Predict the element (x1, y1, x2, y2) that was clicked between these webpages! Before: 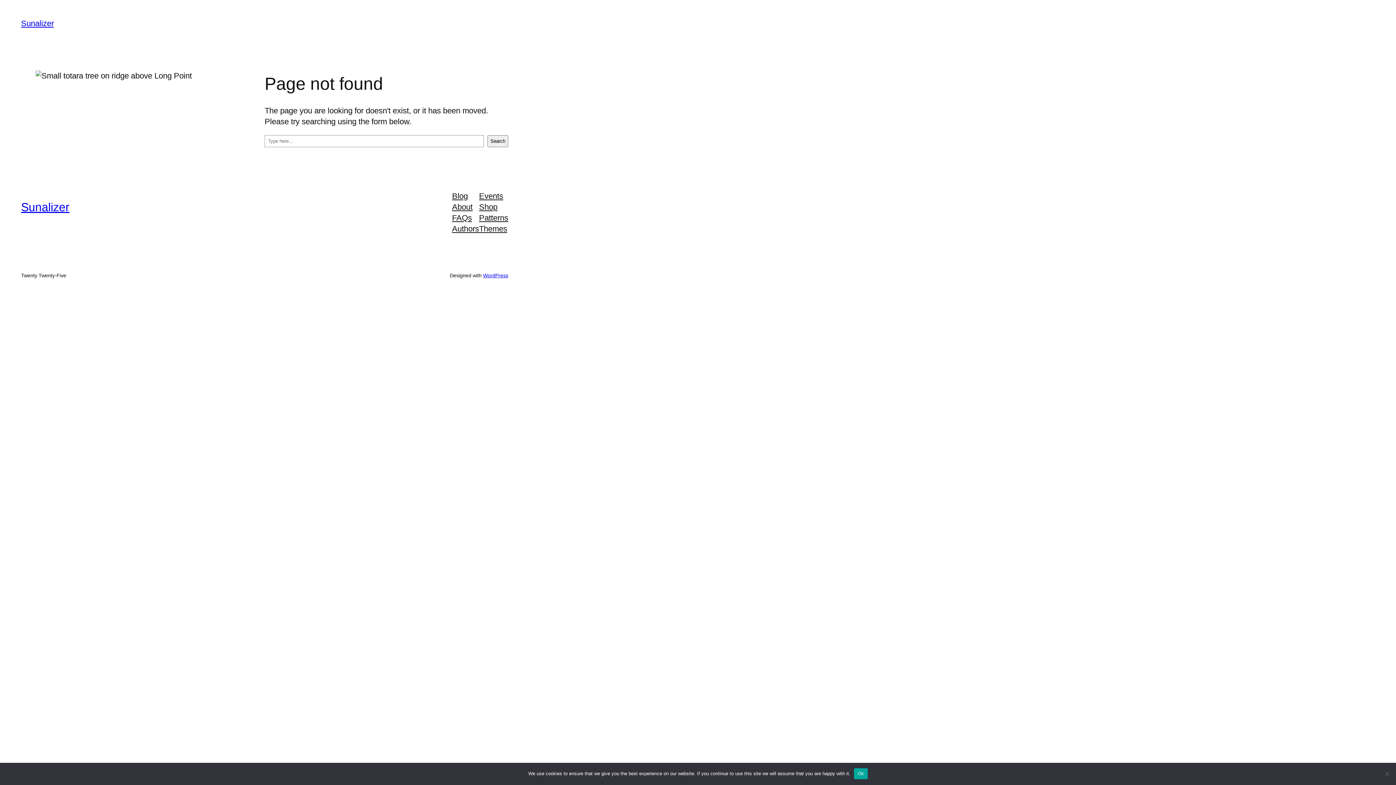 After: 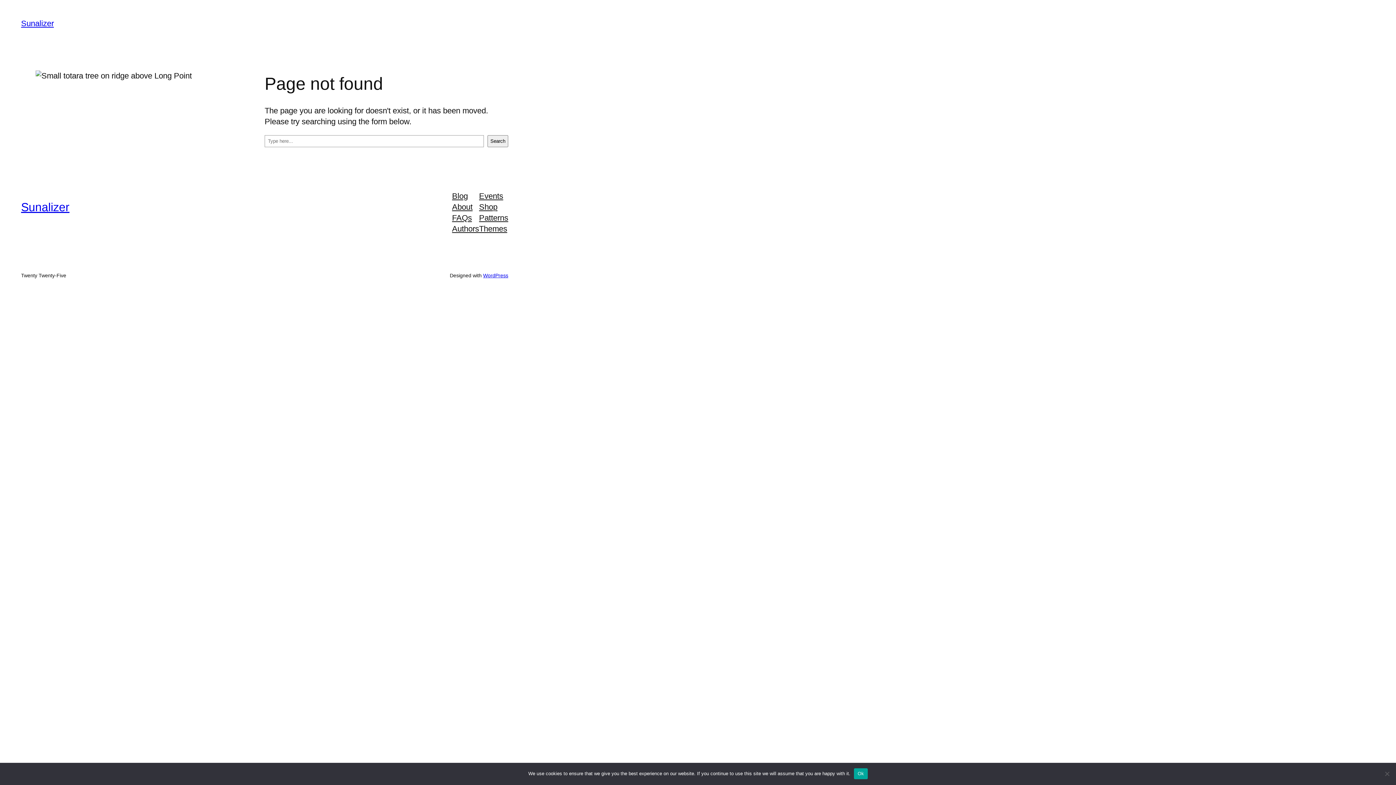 Action: label: About bbox: (452, 201, 472, 212)